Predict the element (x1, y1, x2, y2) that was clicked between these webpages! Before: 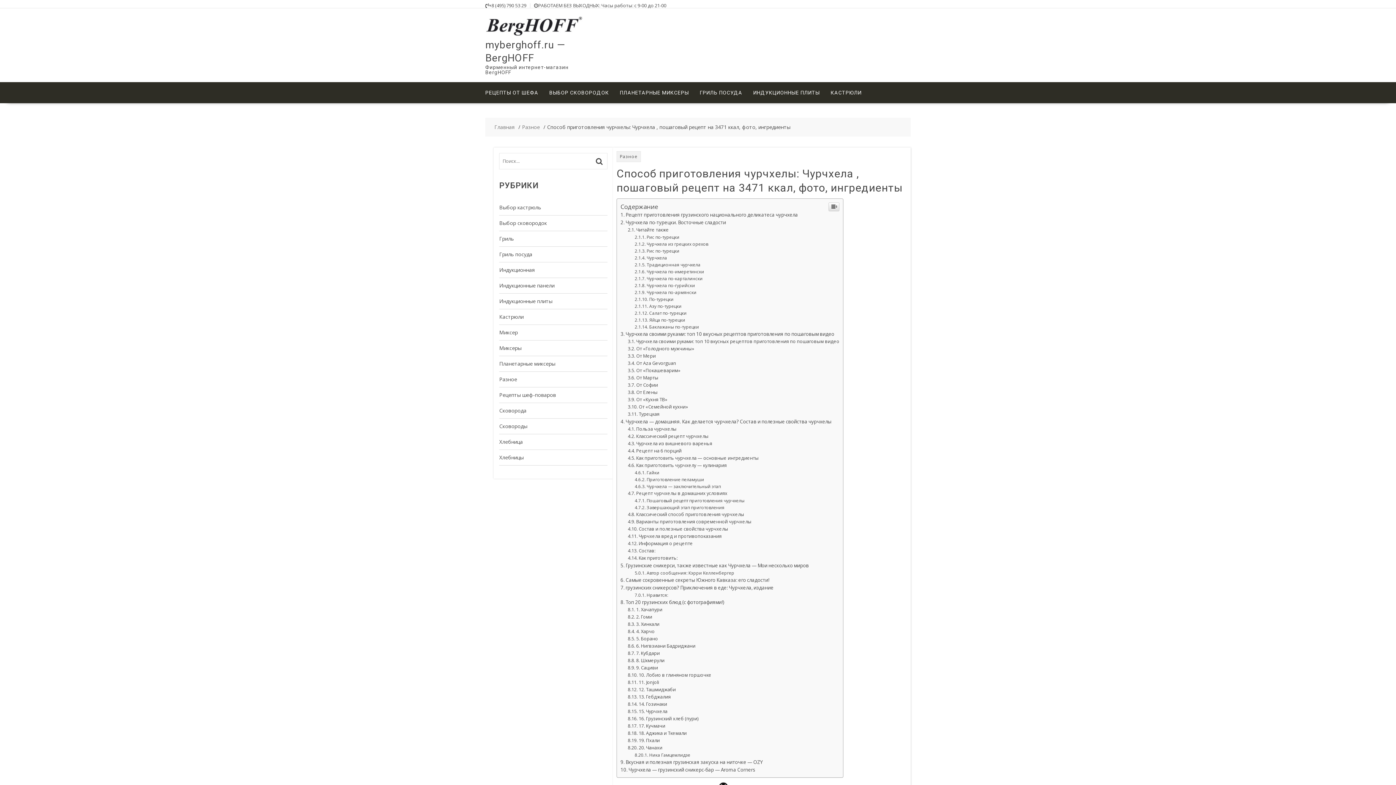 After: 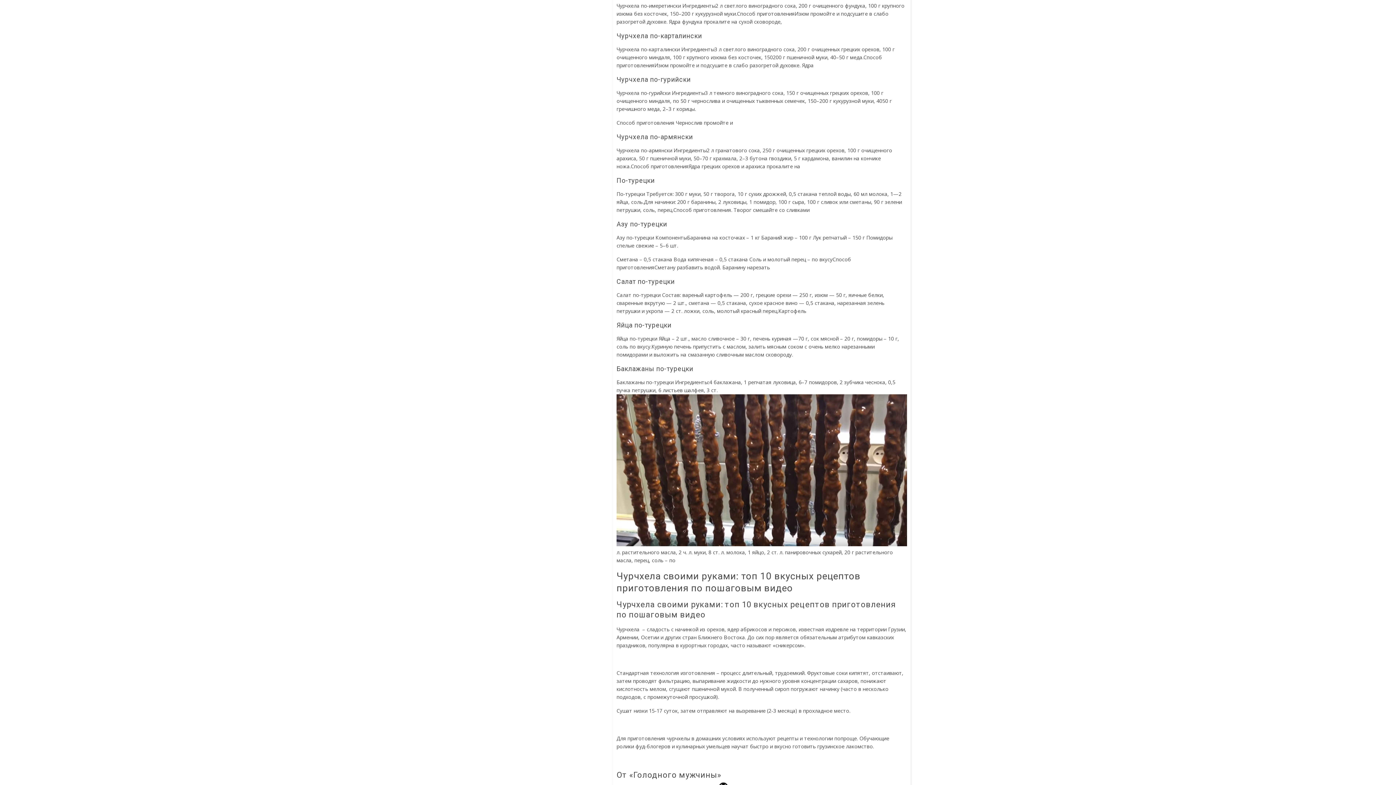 Action: label: Чурчхела по-карталински bbox: (634, 423, 702, 429)